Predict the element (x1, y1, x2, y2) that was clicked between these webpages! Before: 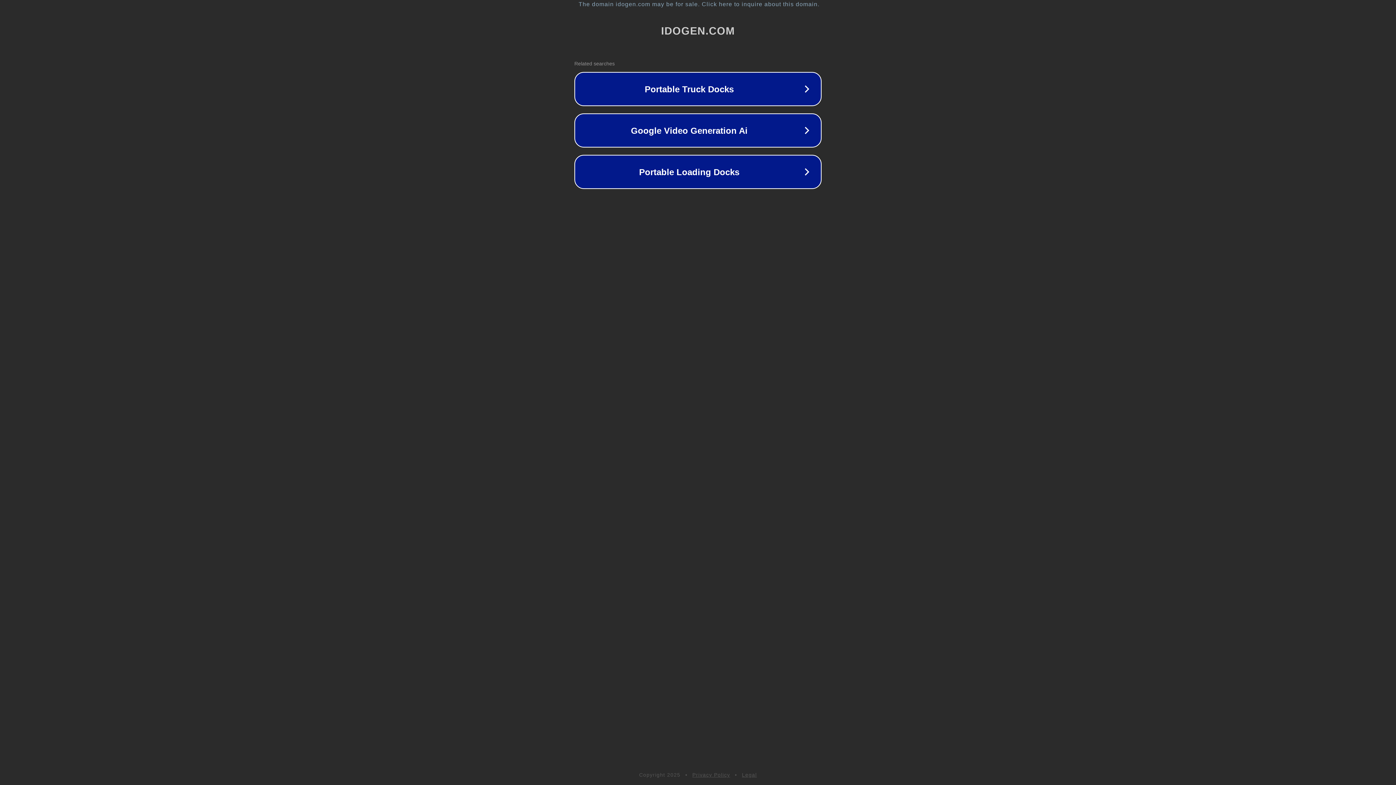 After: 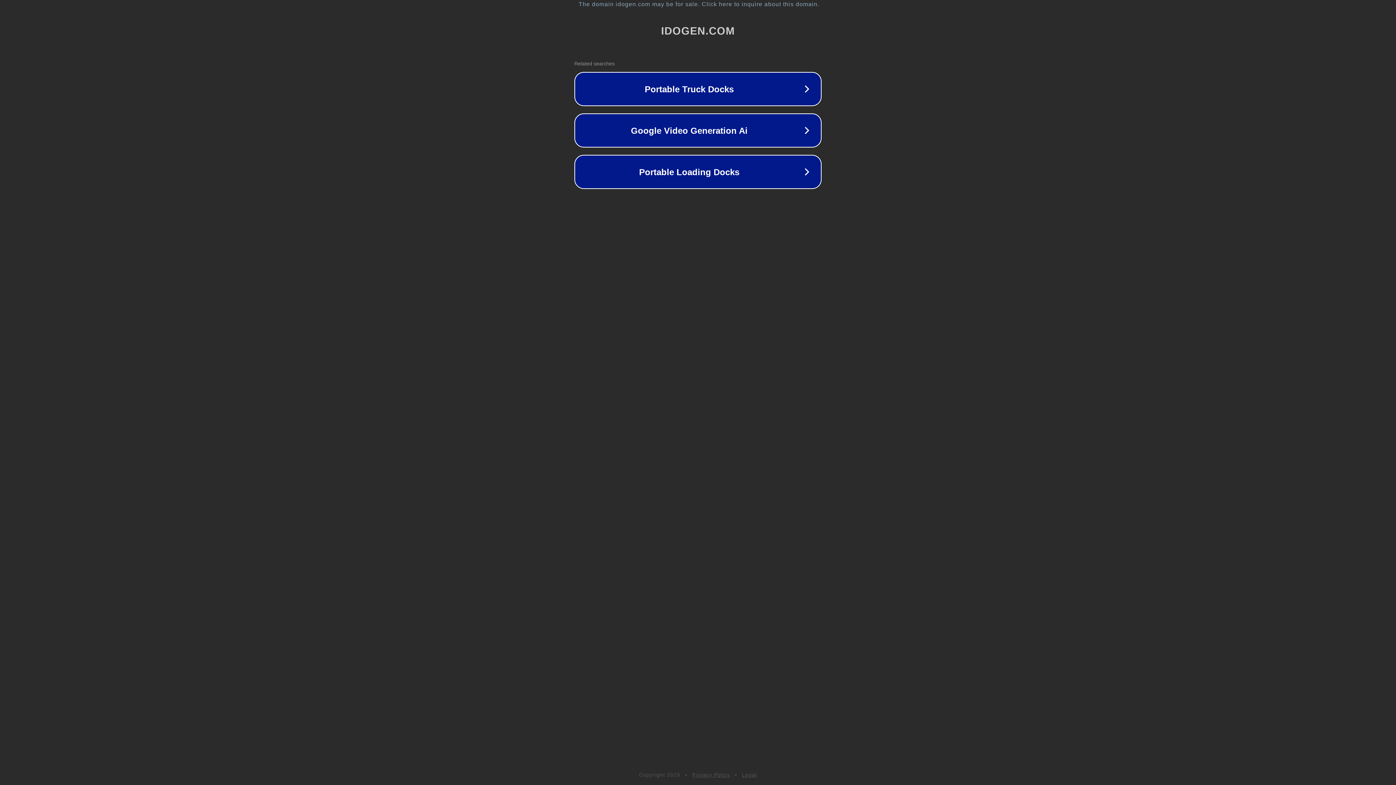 Action: bbox: (692, 772, 730, 778) label: Privacy Policy